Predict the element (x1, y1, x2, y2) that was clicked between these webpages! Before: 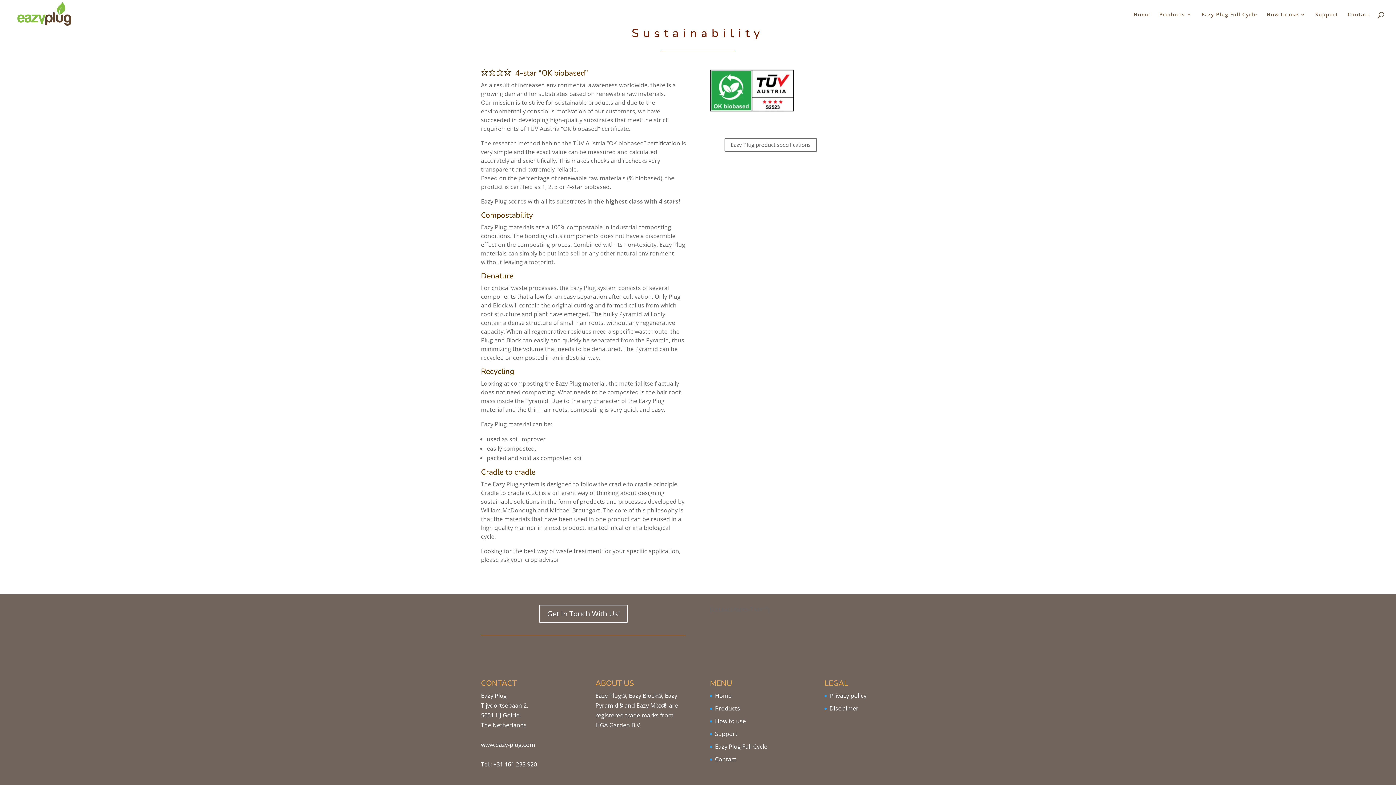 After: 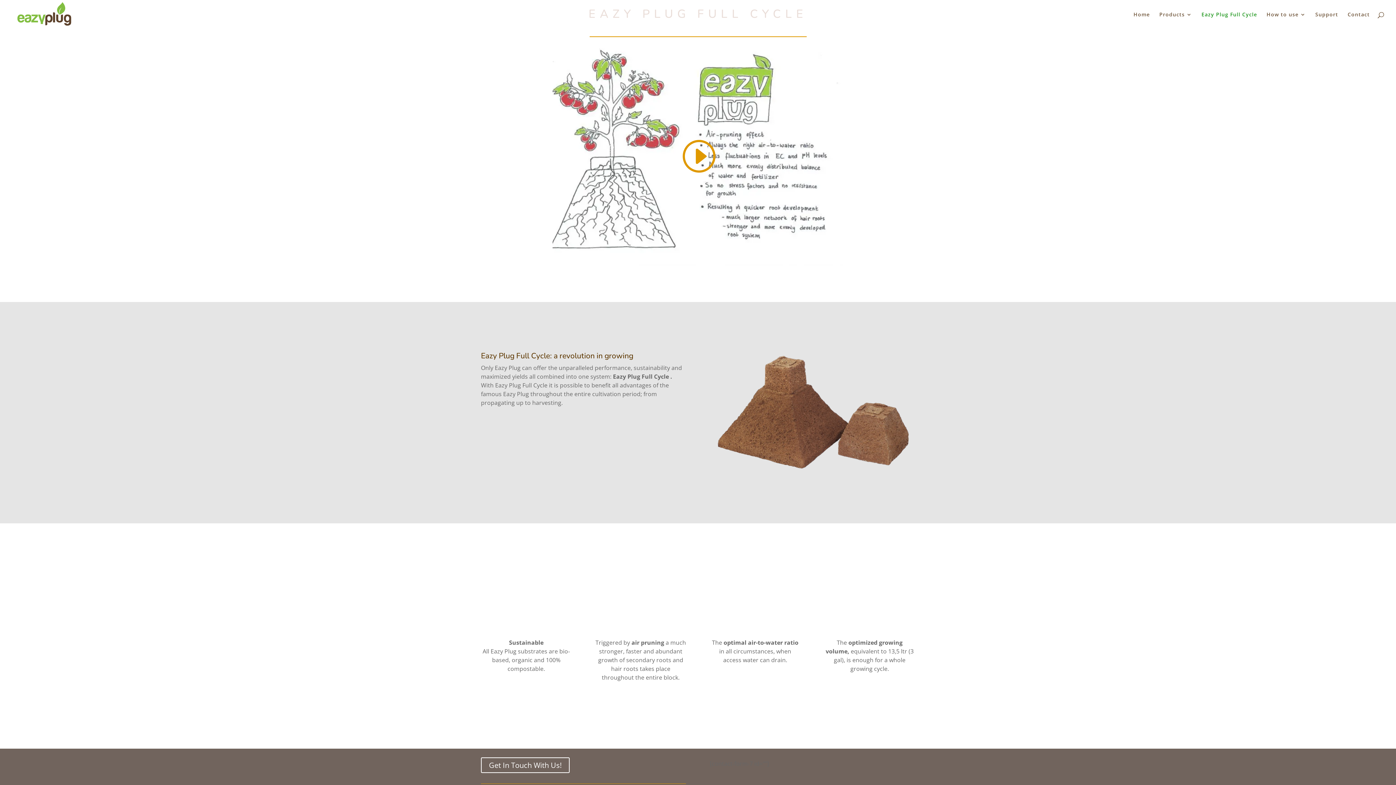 Action: bbox: (715, 743, 767, 751) label: Eazy Plug Full Cycle